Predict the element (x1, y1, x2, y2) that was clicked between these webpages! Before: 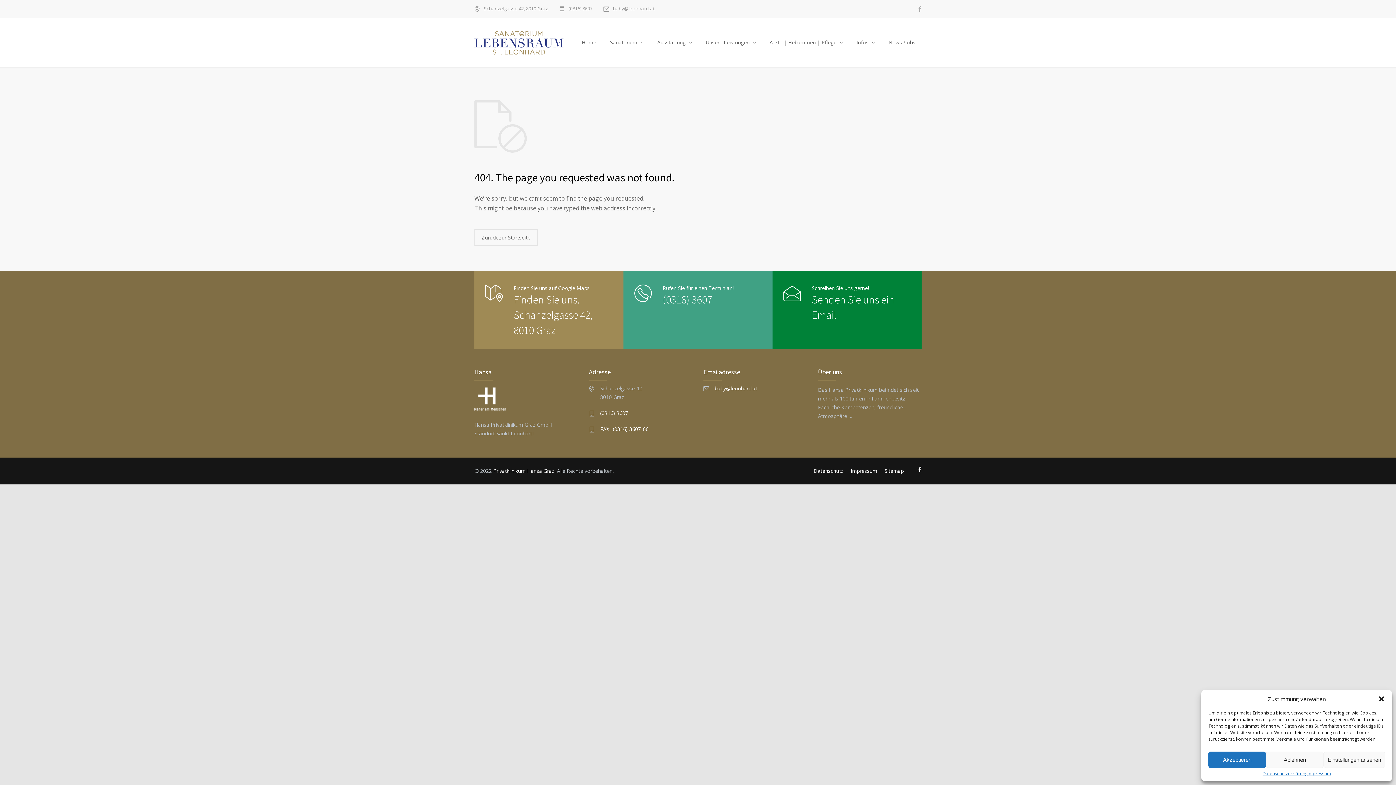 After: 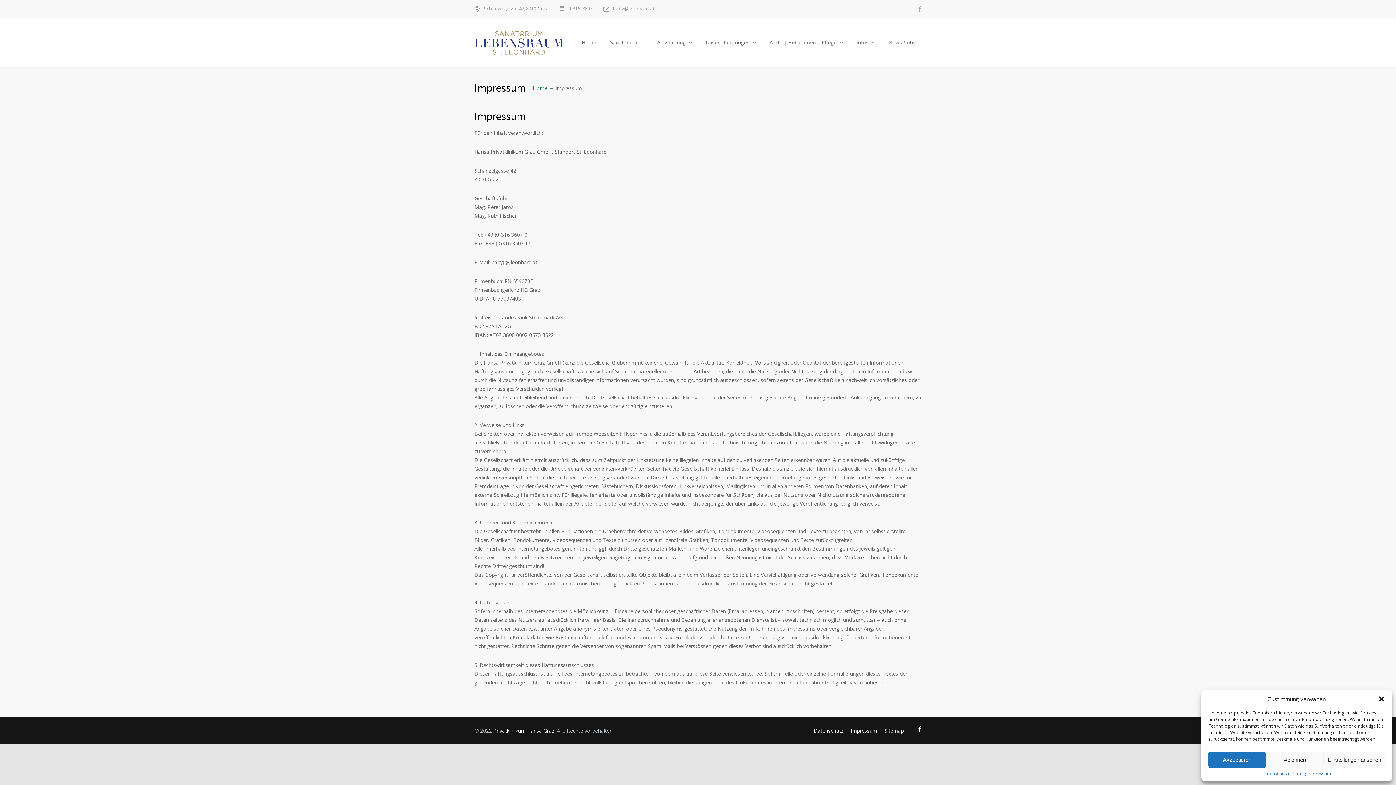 Action: label: Impressum bbox: (850, 467, 877, 474)